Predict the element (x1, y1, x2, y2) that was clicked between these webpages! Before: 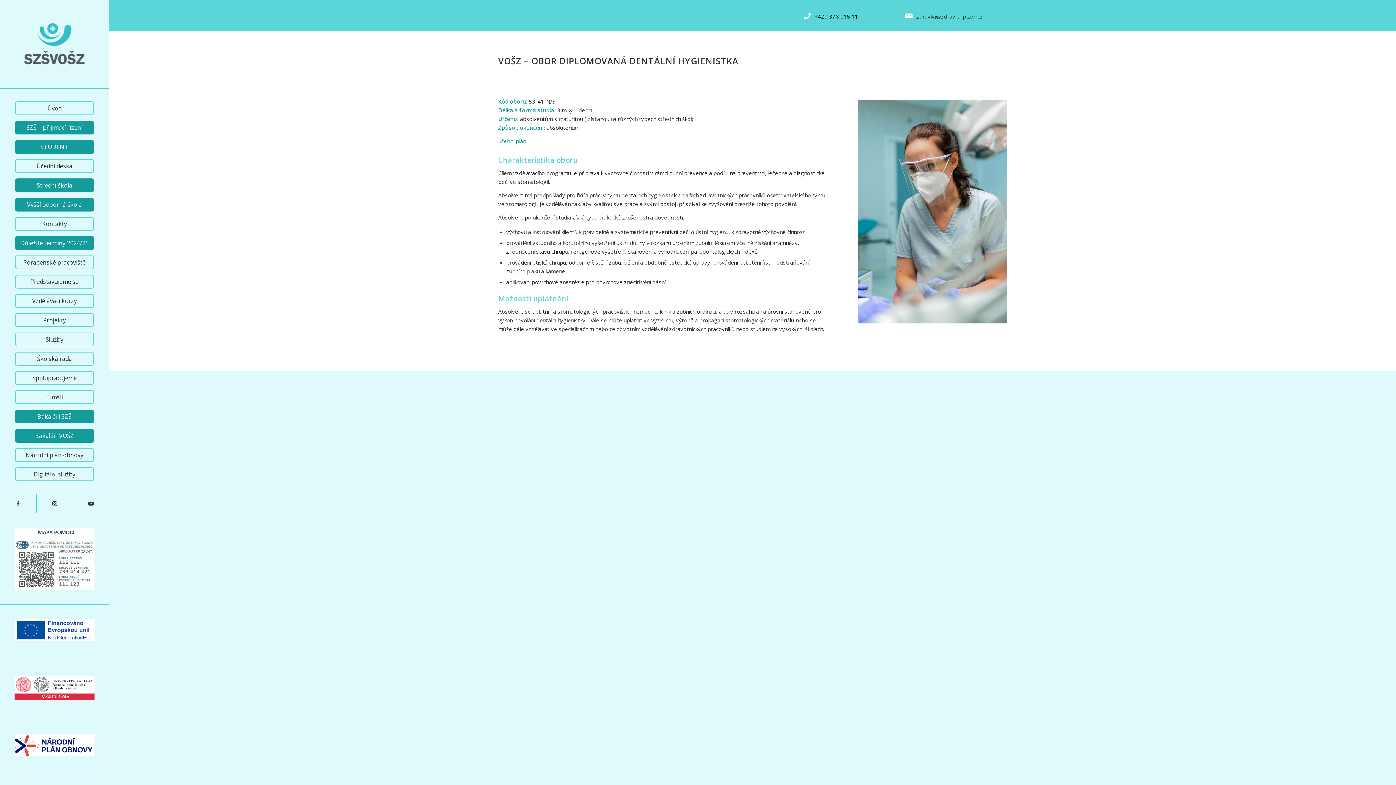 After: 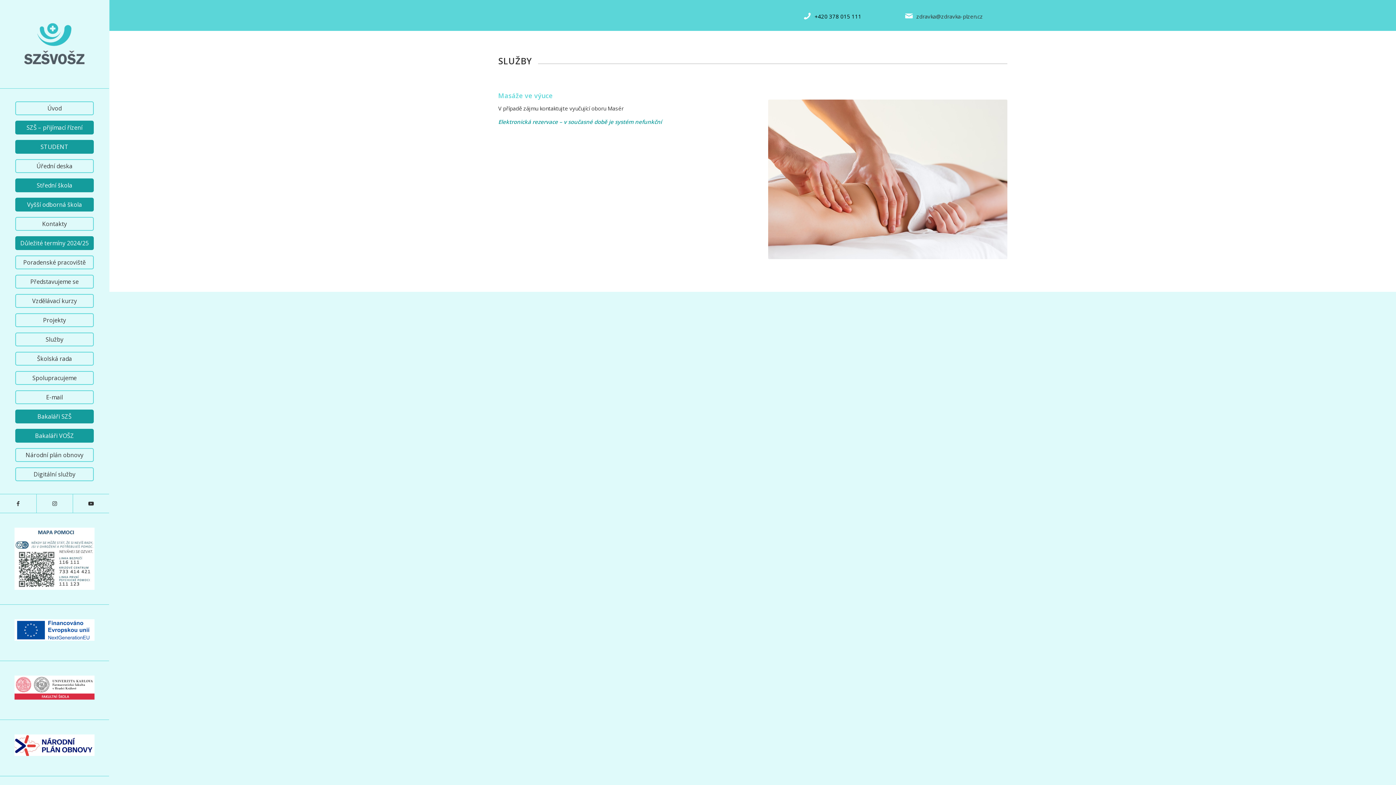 Action: label: Služby bbox: (14, 332, 94, 352)